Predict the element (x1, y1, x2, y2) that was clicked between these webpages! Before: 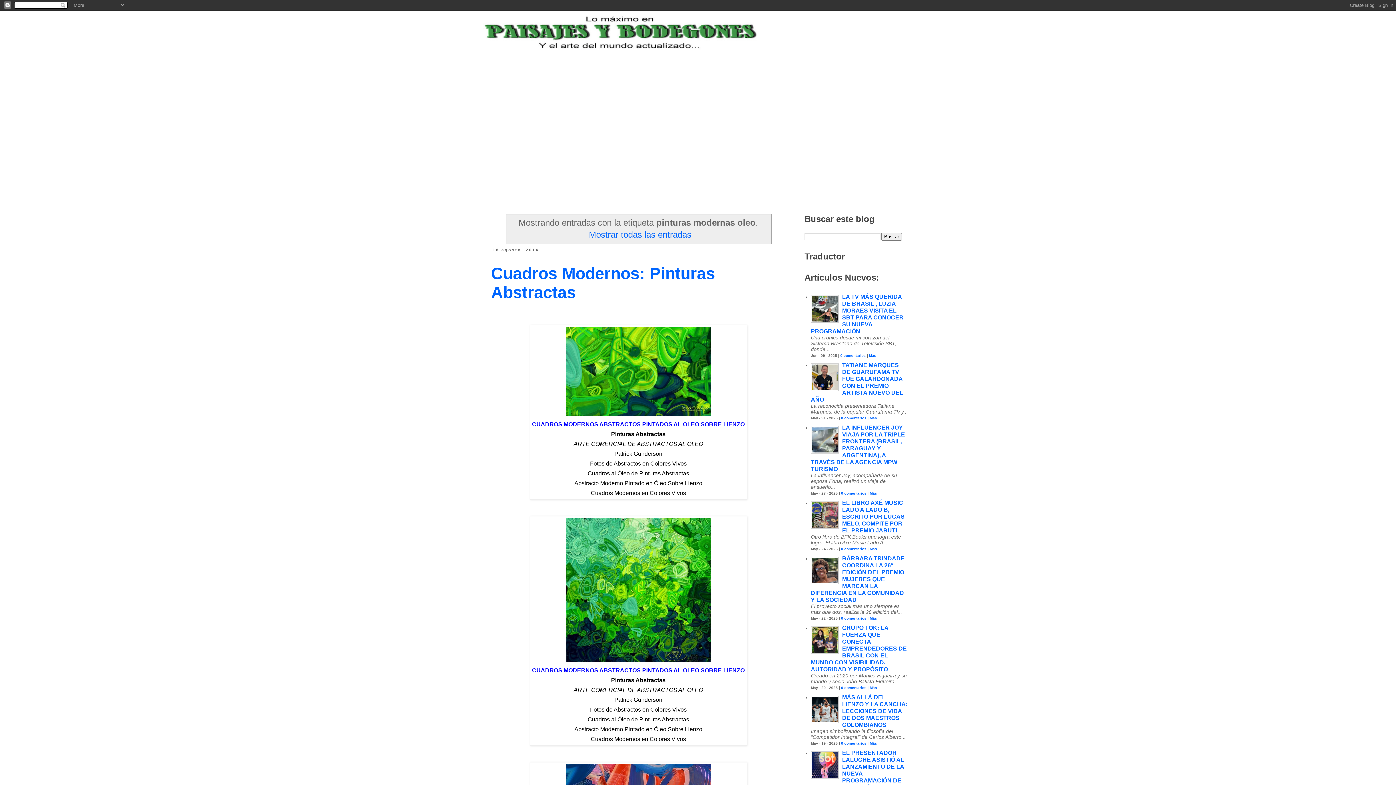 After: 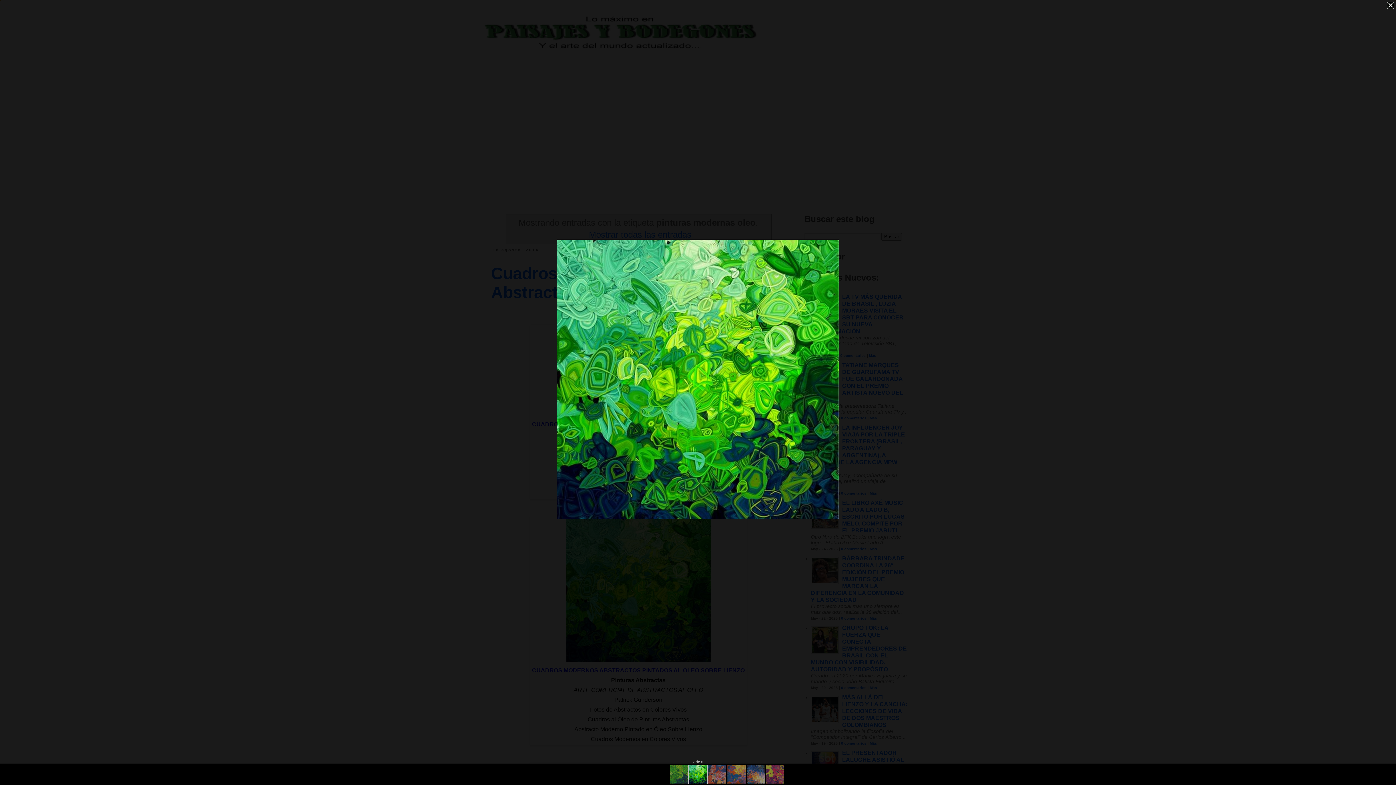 Action: bbox: (565, 654, 711, 664)